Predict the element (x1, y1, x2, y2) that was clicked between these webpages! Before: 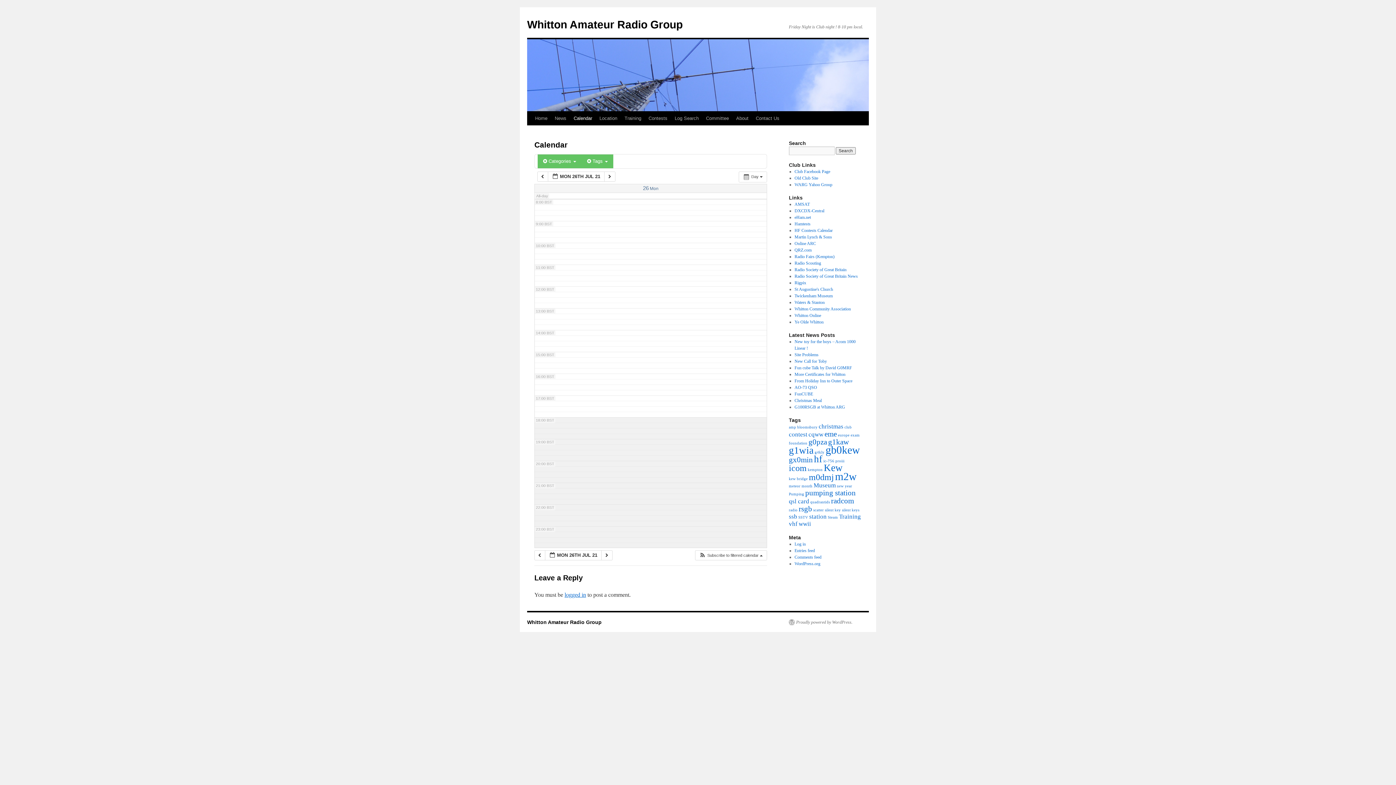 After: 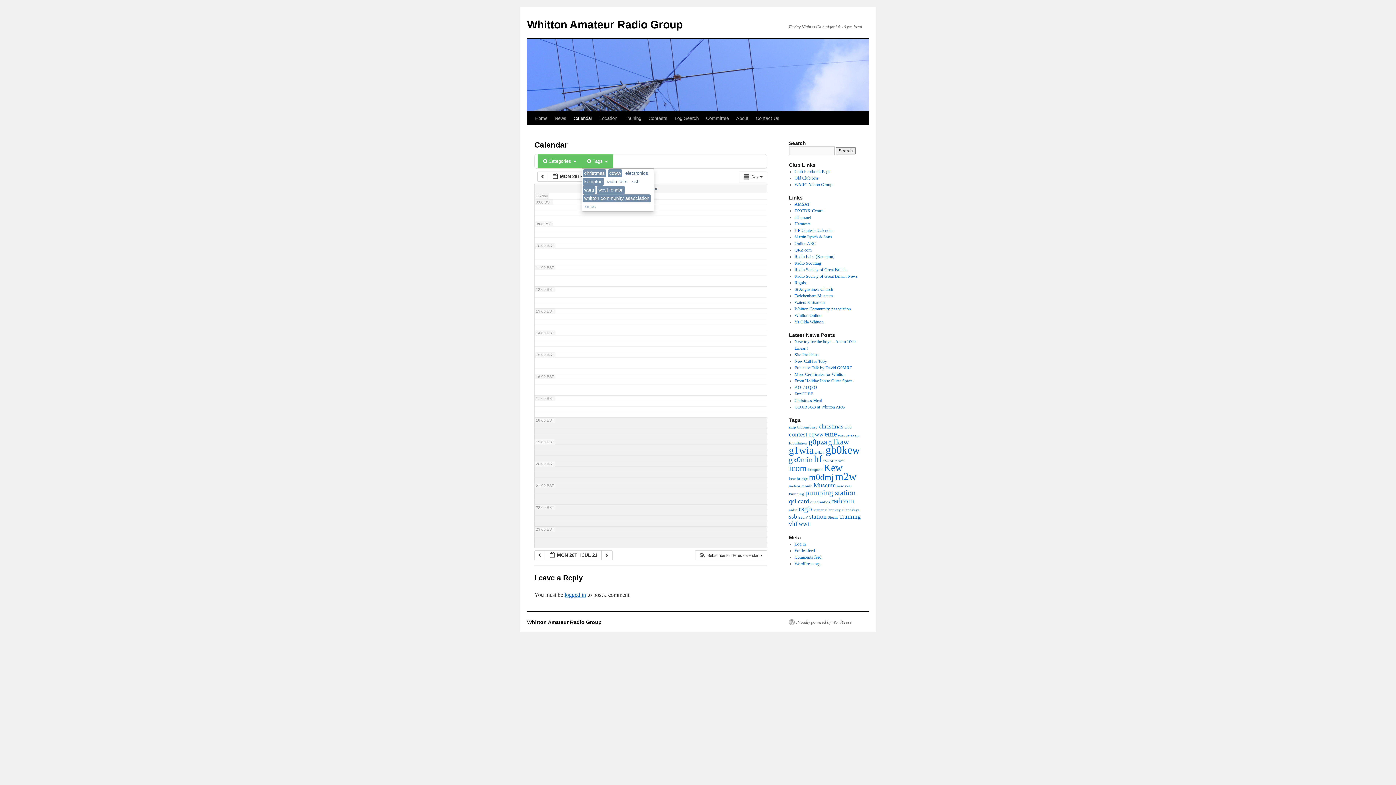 Action: label:  Tags  bbox: (581, 154, 613, 168)